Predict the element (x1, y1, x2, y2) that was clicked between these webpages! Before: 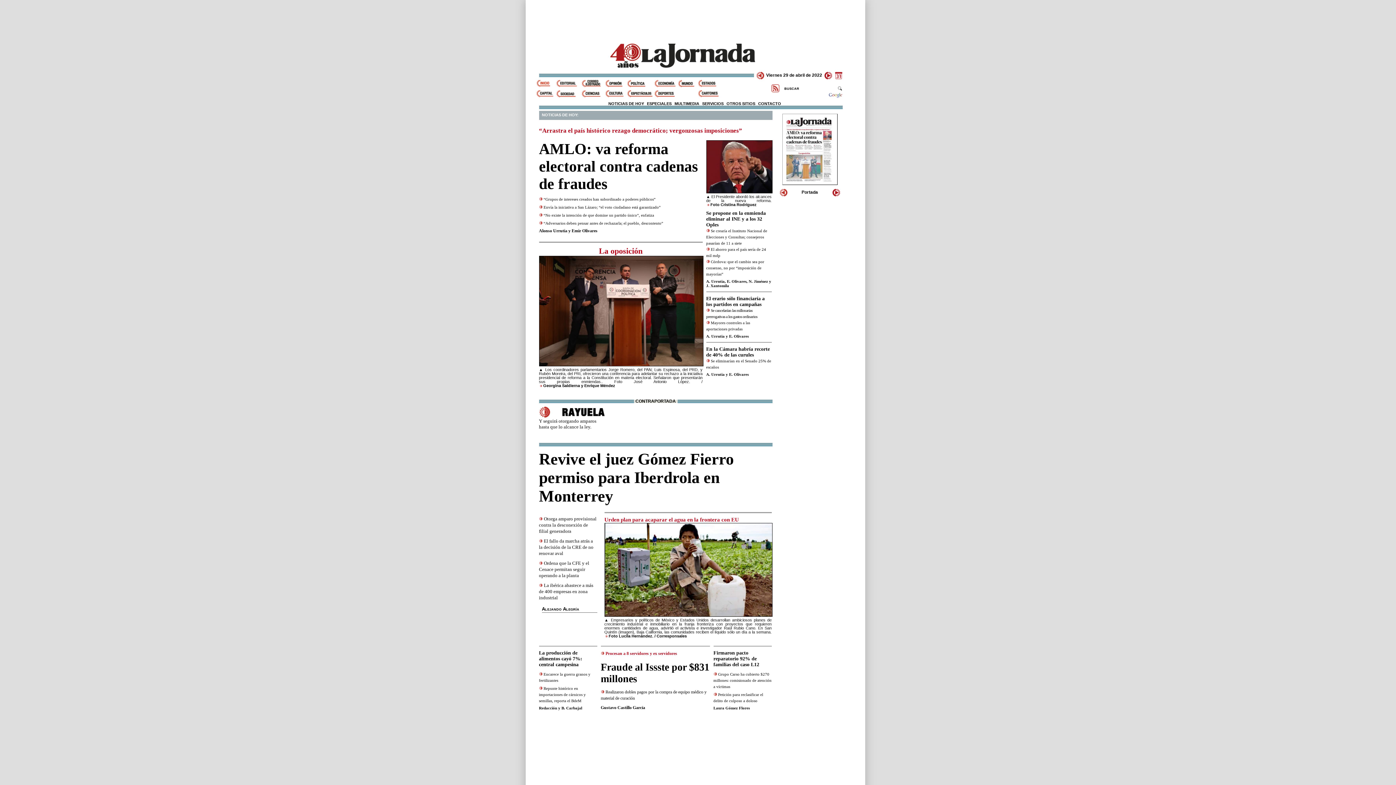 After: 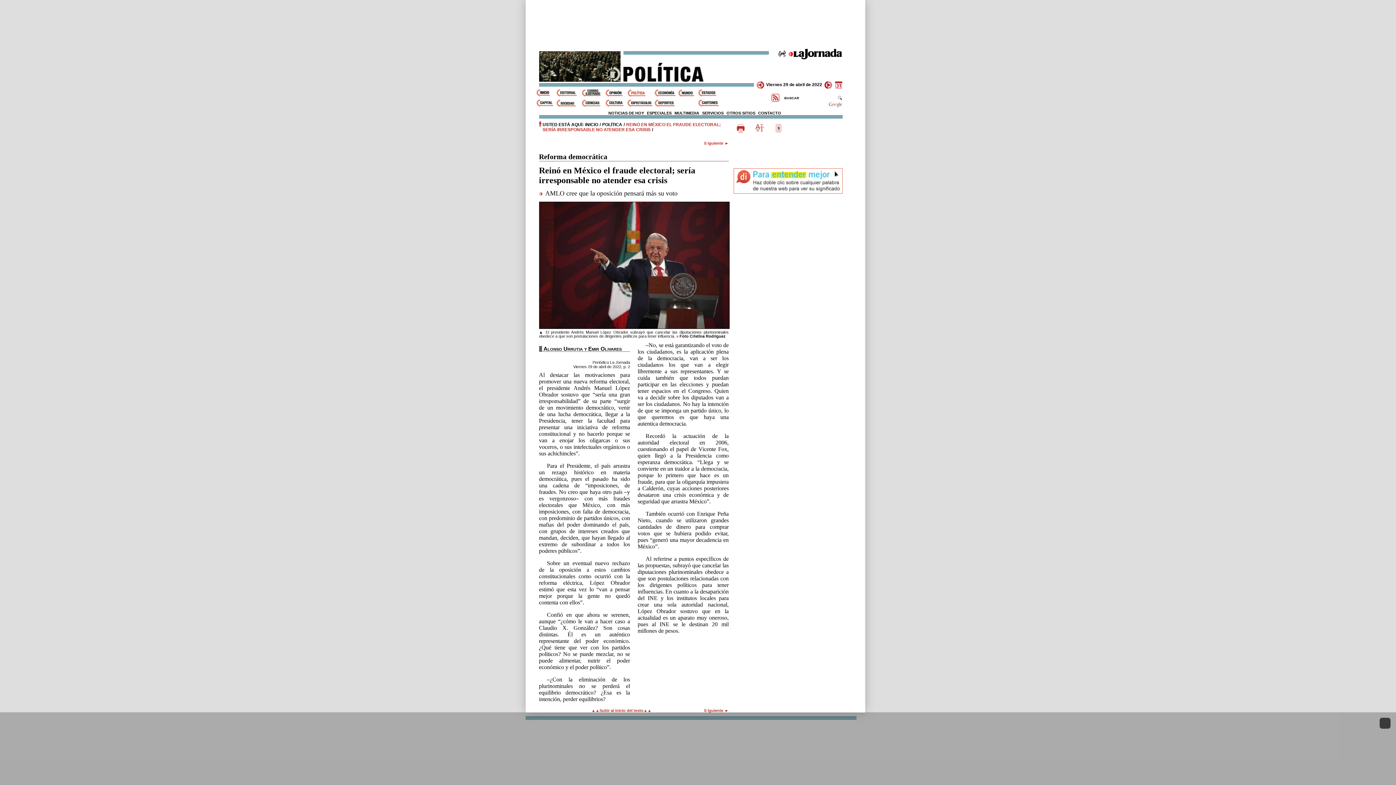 Action: label: AMLO: va reforma electoral contra cadenas de fraudes bbox: (539, 140, 698, 192)